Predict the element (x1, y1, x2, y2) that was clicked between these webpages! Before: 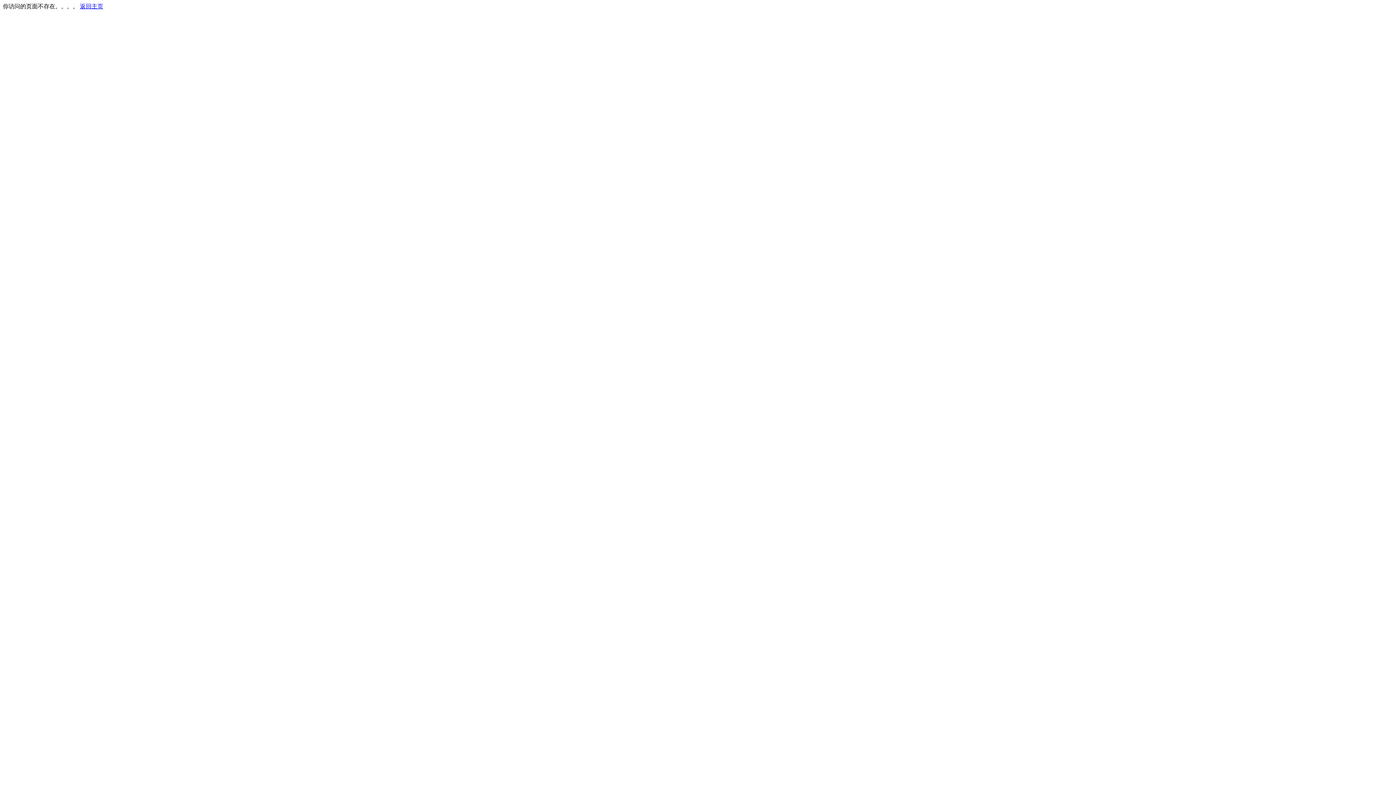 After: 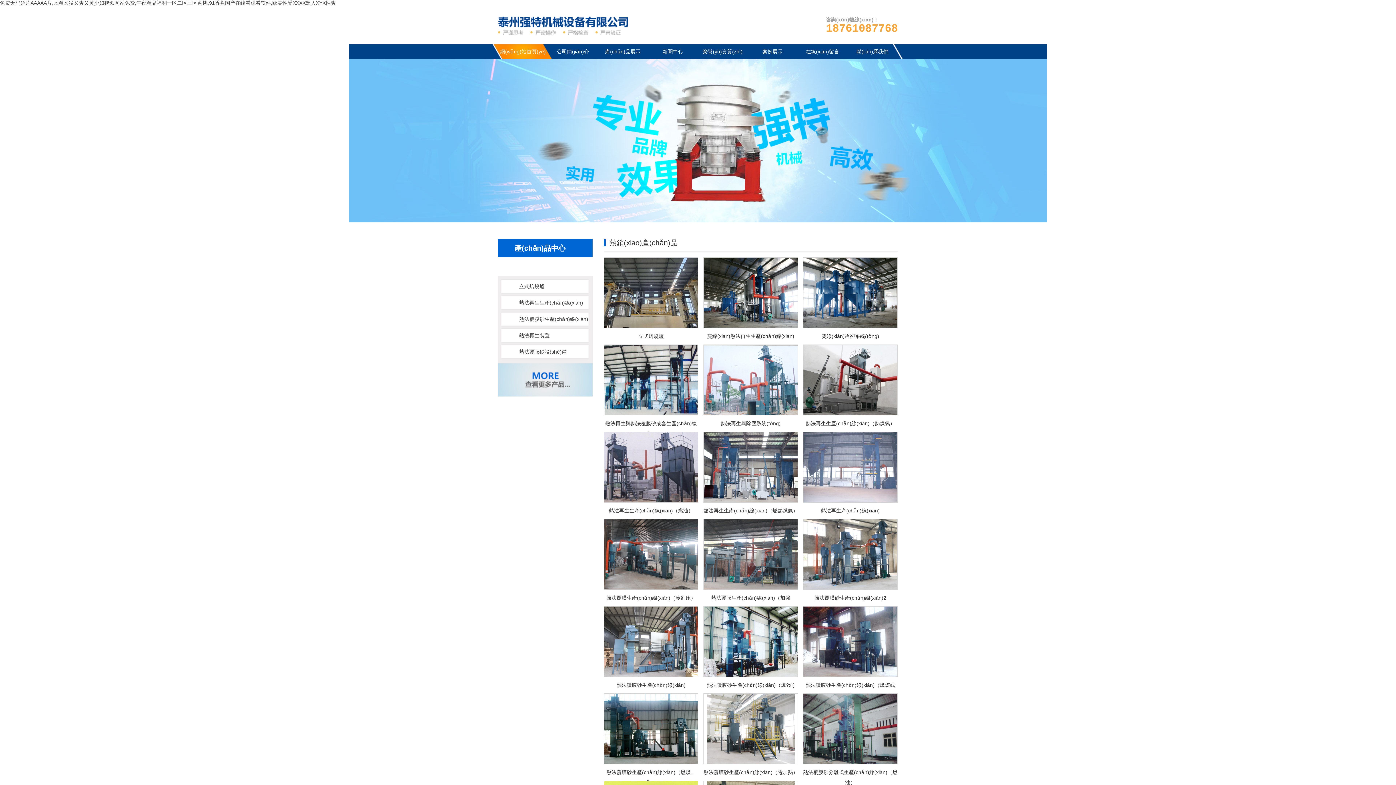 Action: label: 返回主页 bbox: (80, 3, 103, 9)